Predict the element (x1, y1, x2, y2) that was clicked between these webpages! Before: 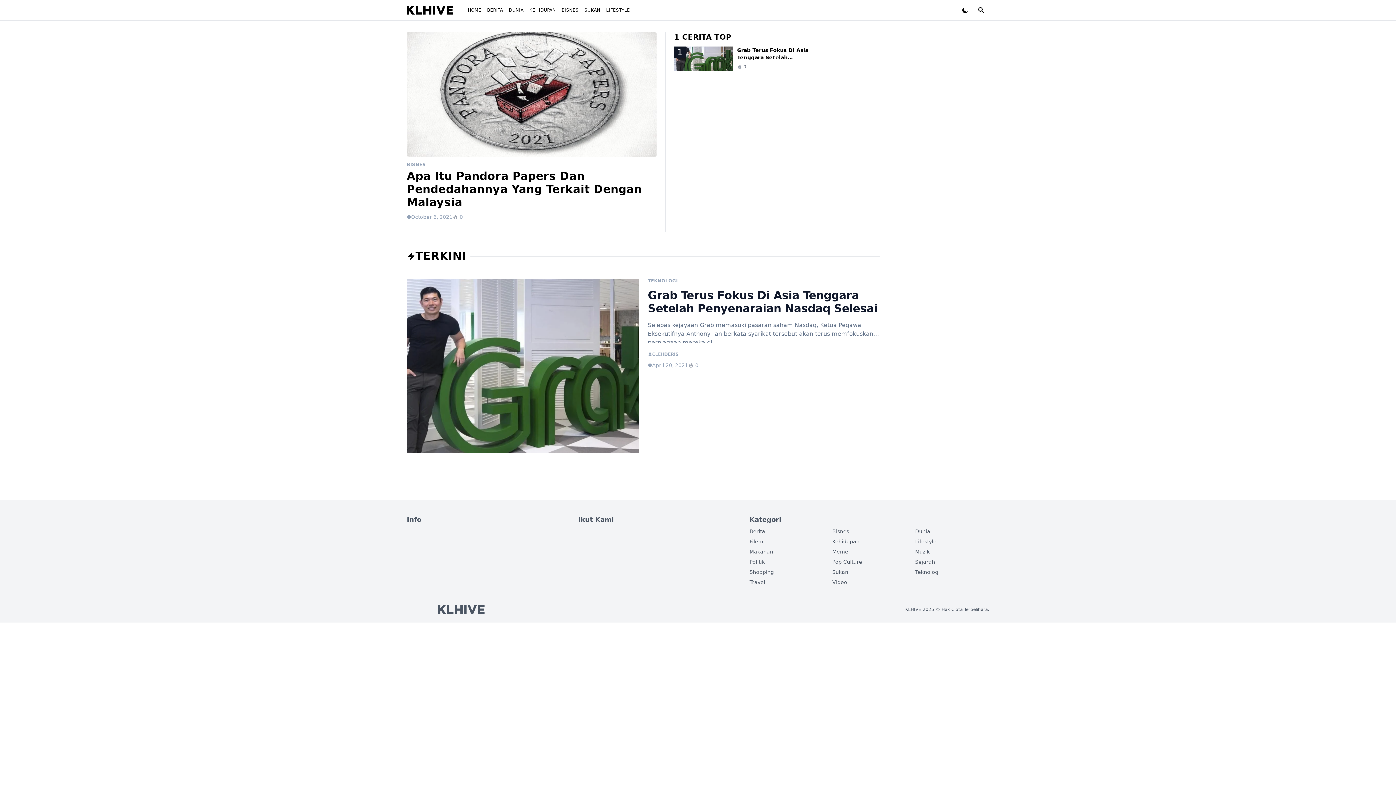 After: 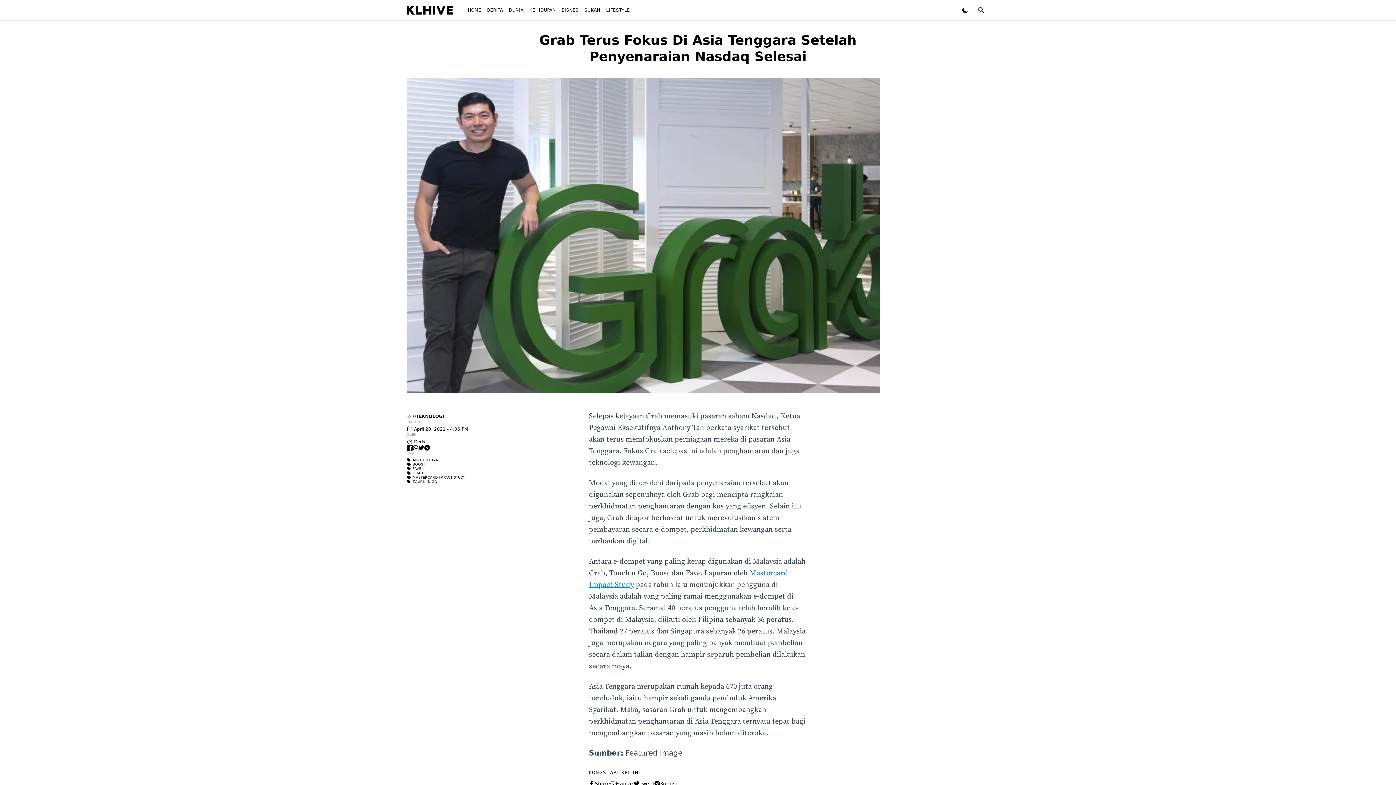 Action: label: Grab Terus Fokus Di Asia Tenggara Setelah Penyenaraian Nasdaq Selesai bbox: (737, 47, 822, 67)